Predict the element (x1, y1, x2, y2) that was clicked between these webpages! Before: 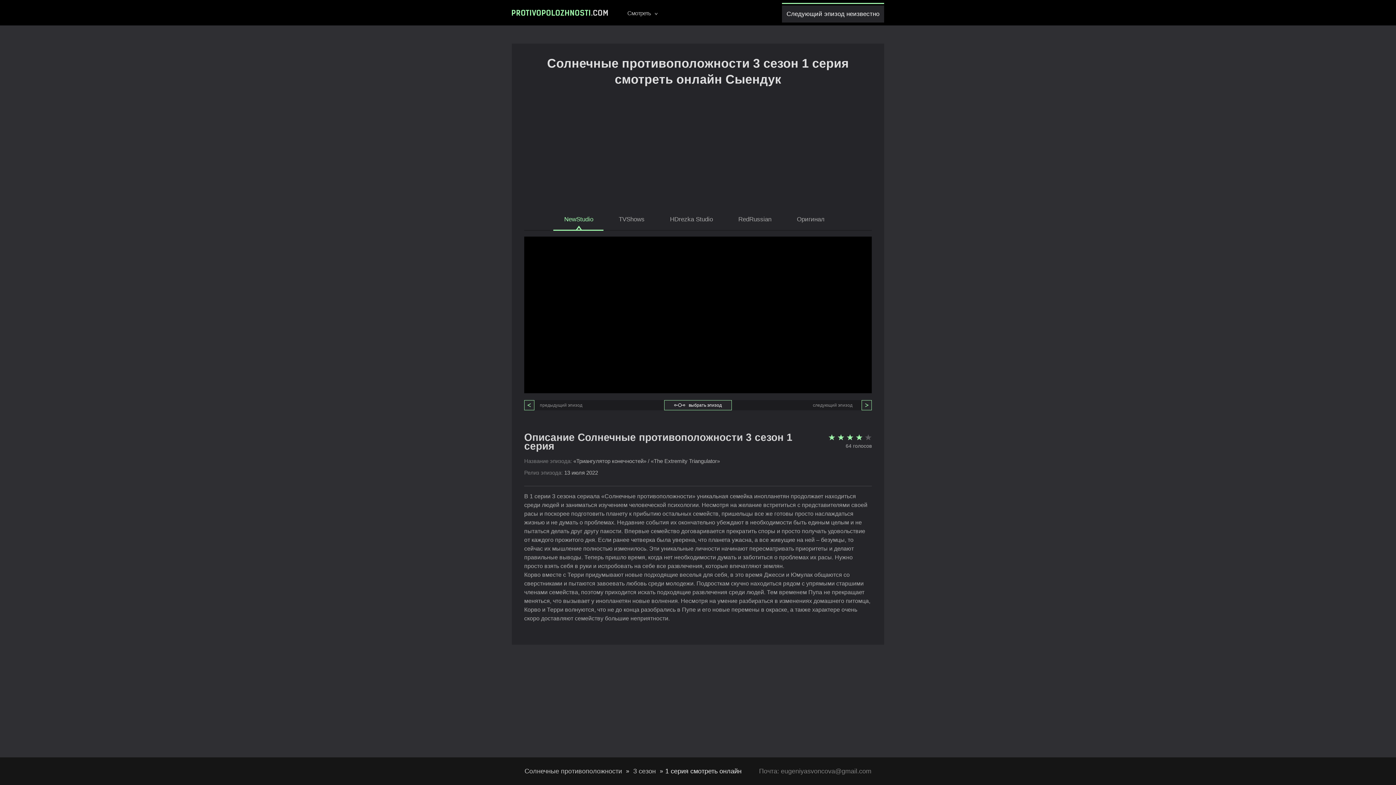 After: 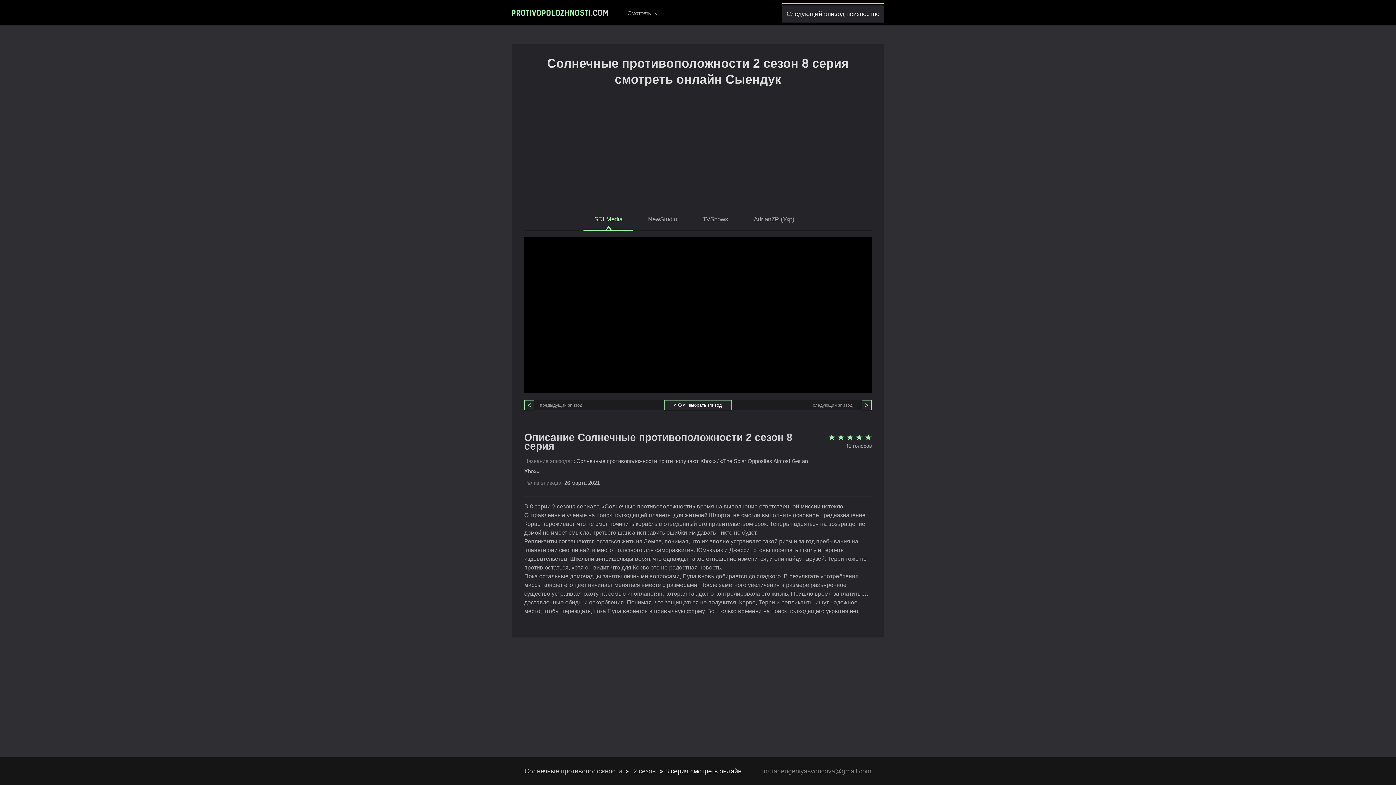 Action: bbox: (524, 400, 582, 410) label: предыдущий эпизод